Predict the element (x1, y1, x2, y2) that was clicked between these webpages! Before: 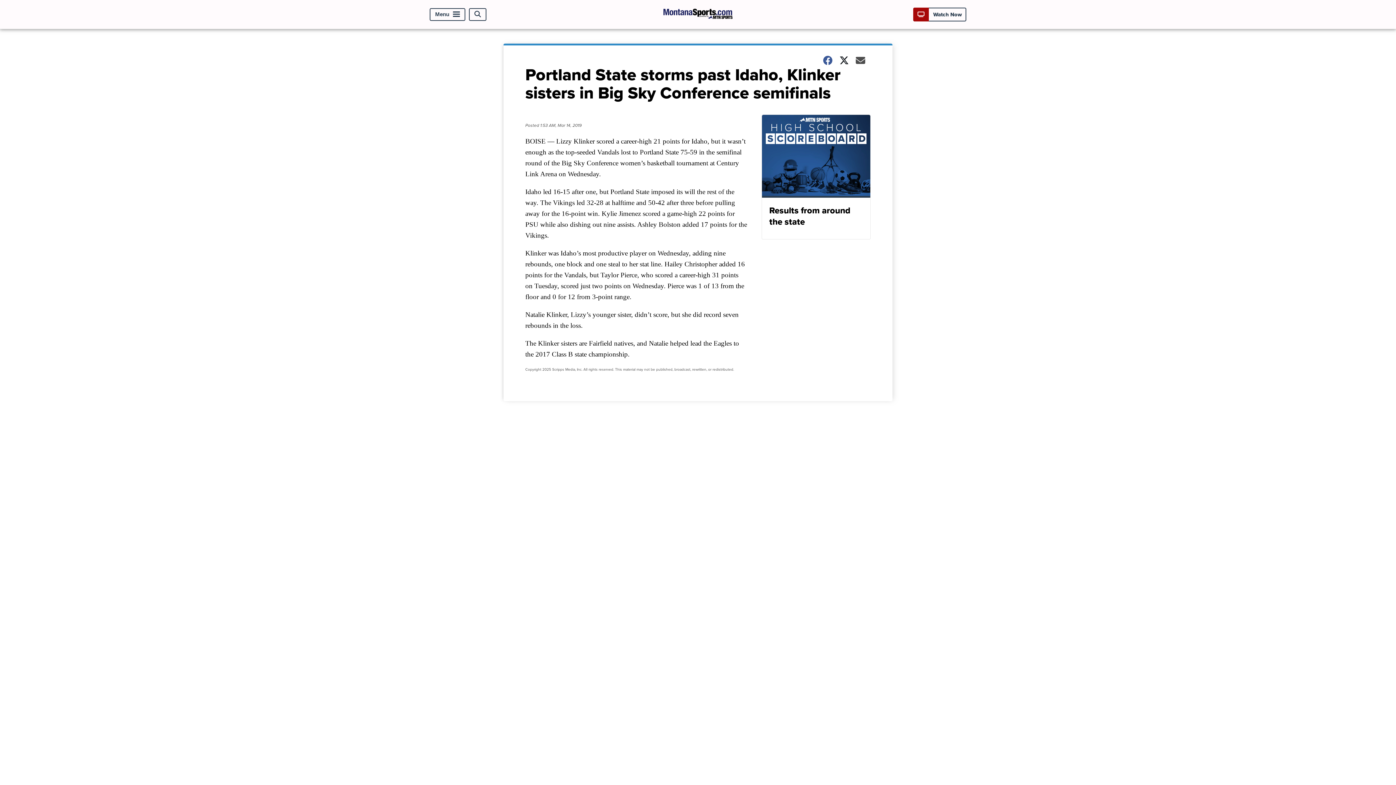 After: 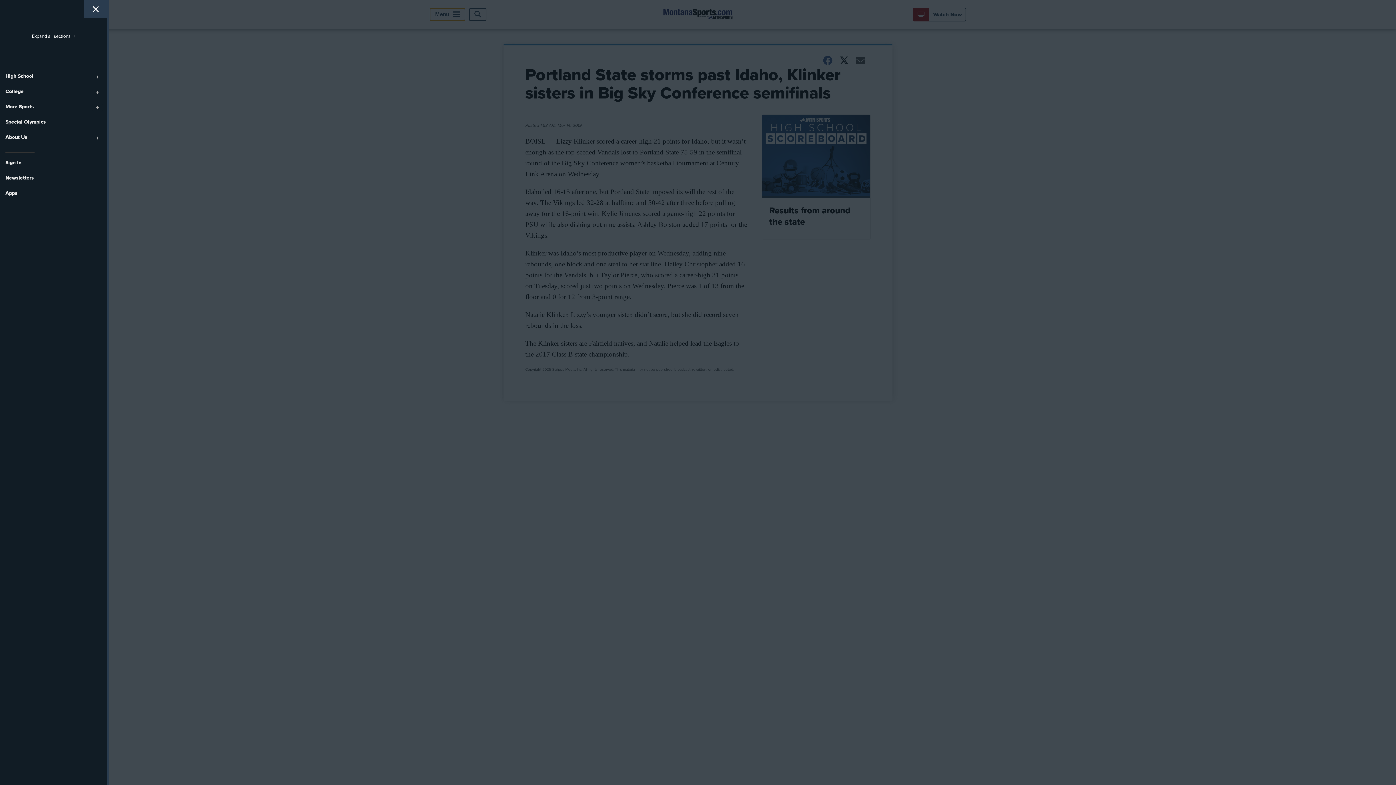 Action: bbox: (429, 8, 465, 20) label: Menu